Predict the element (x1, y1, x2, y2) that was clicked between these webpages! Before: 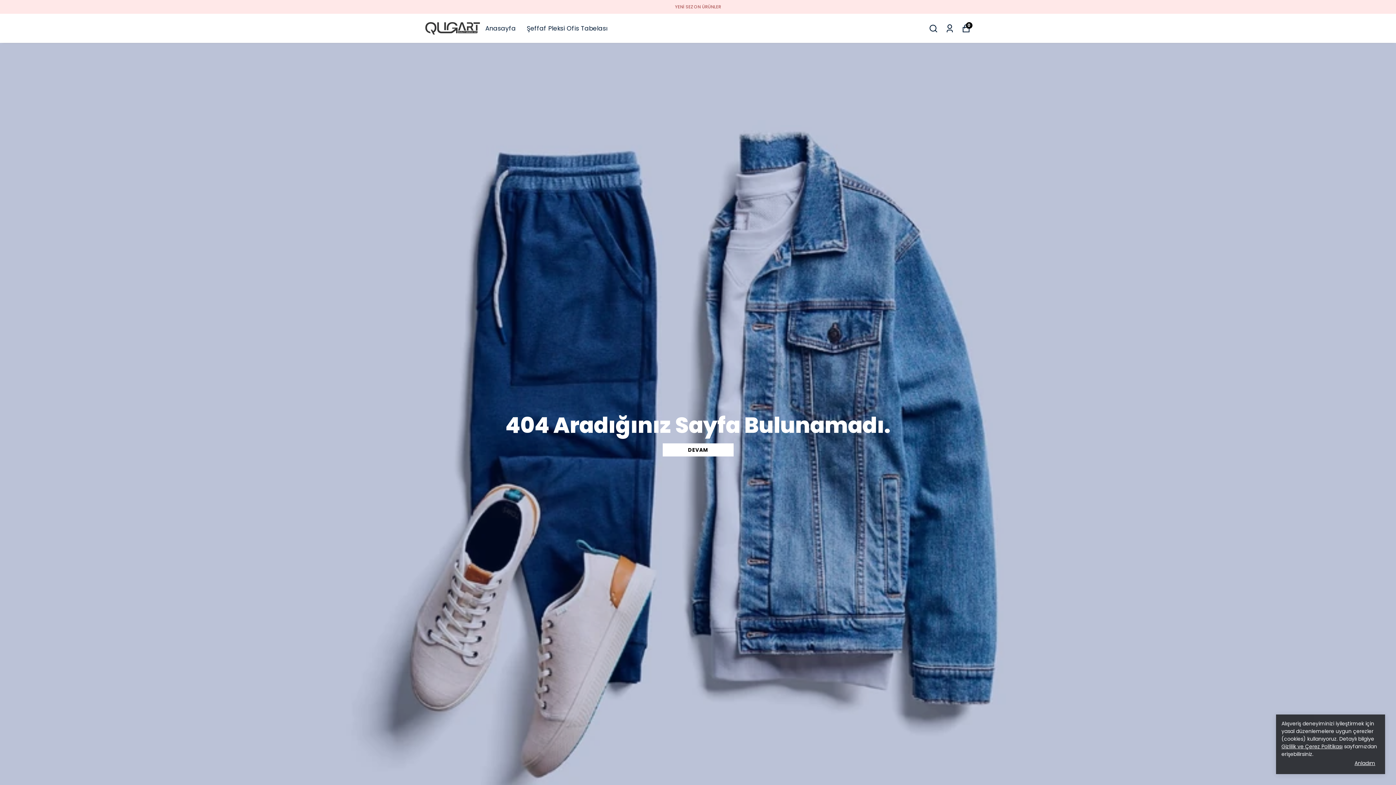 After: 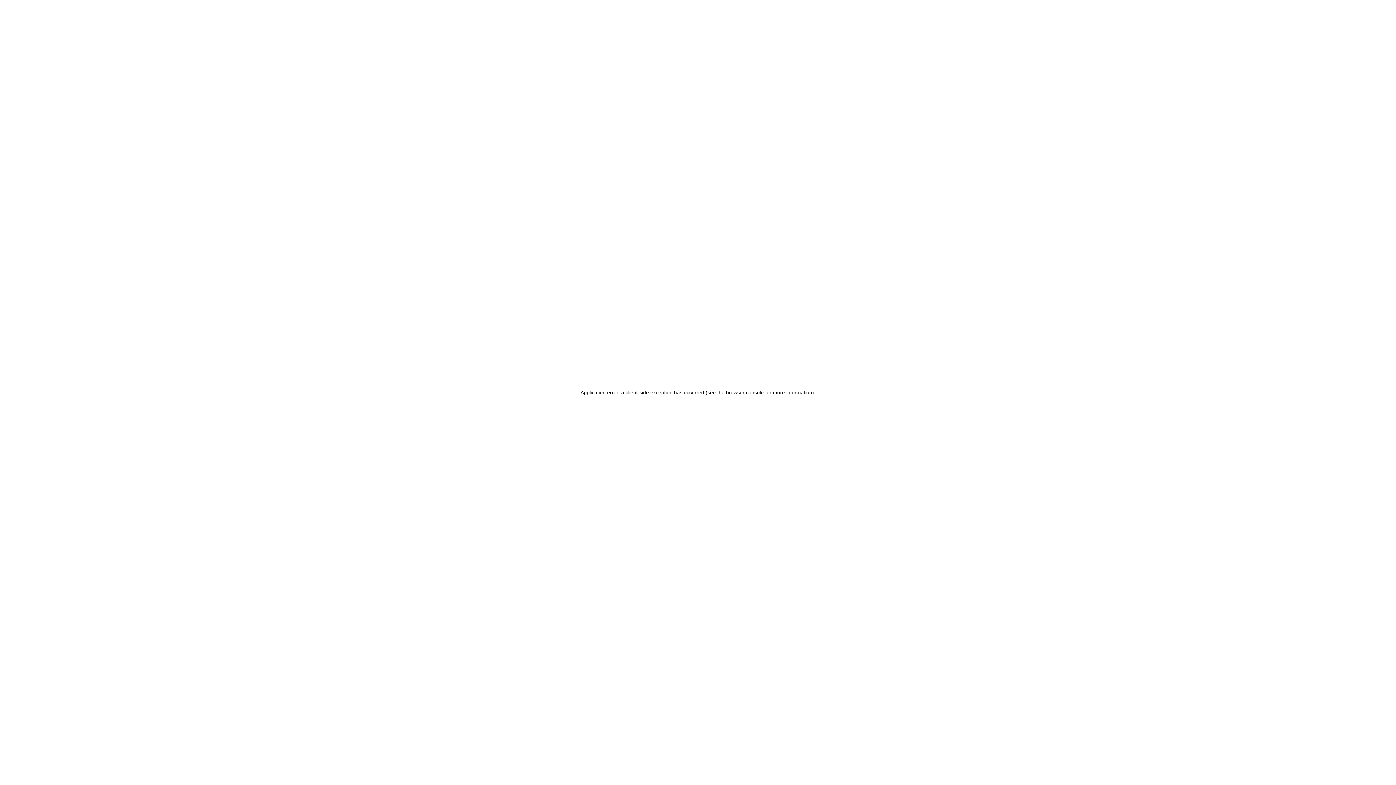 Action: bbox: (945, 23, 954, 32)